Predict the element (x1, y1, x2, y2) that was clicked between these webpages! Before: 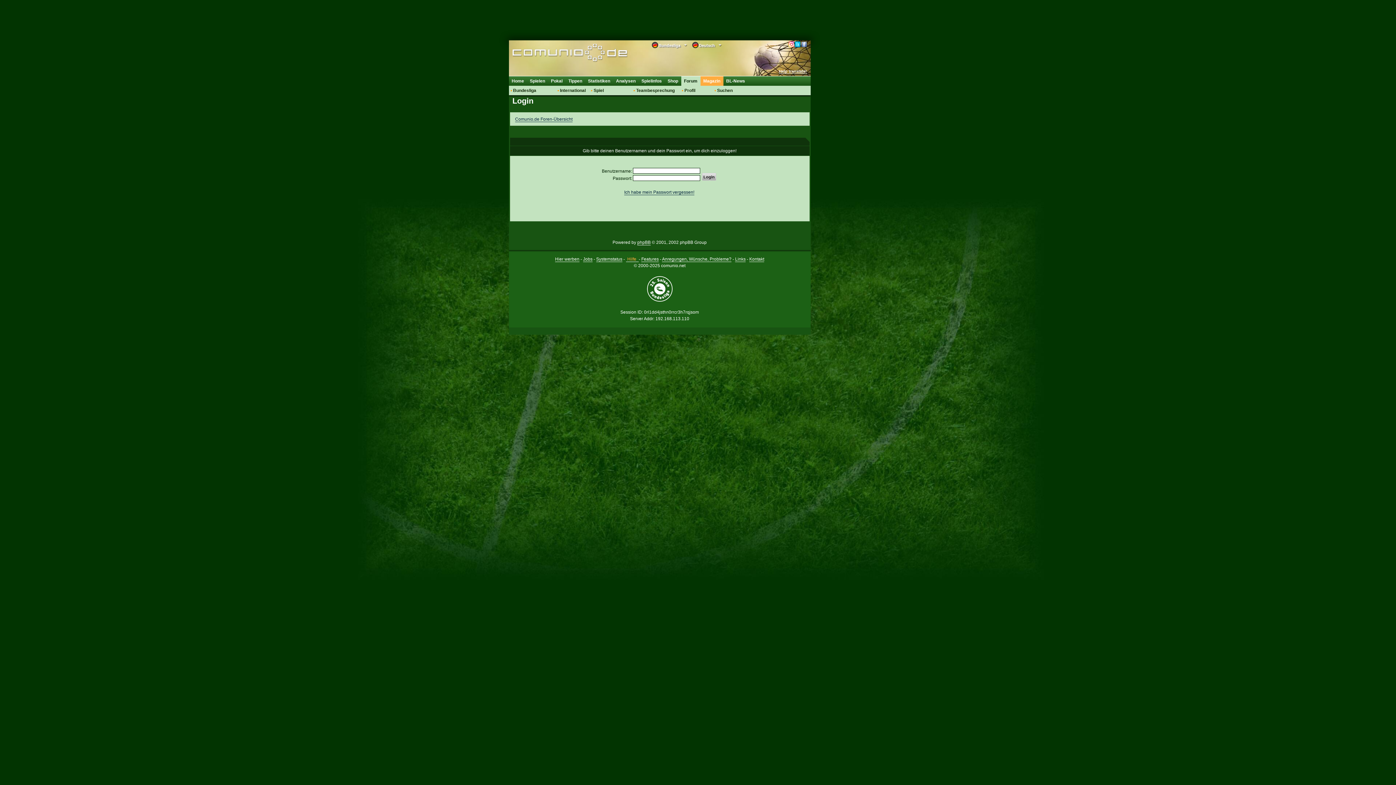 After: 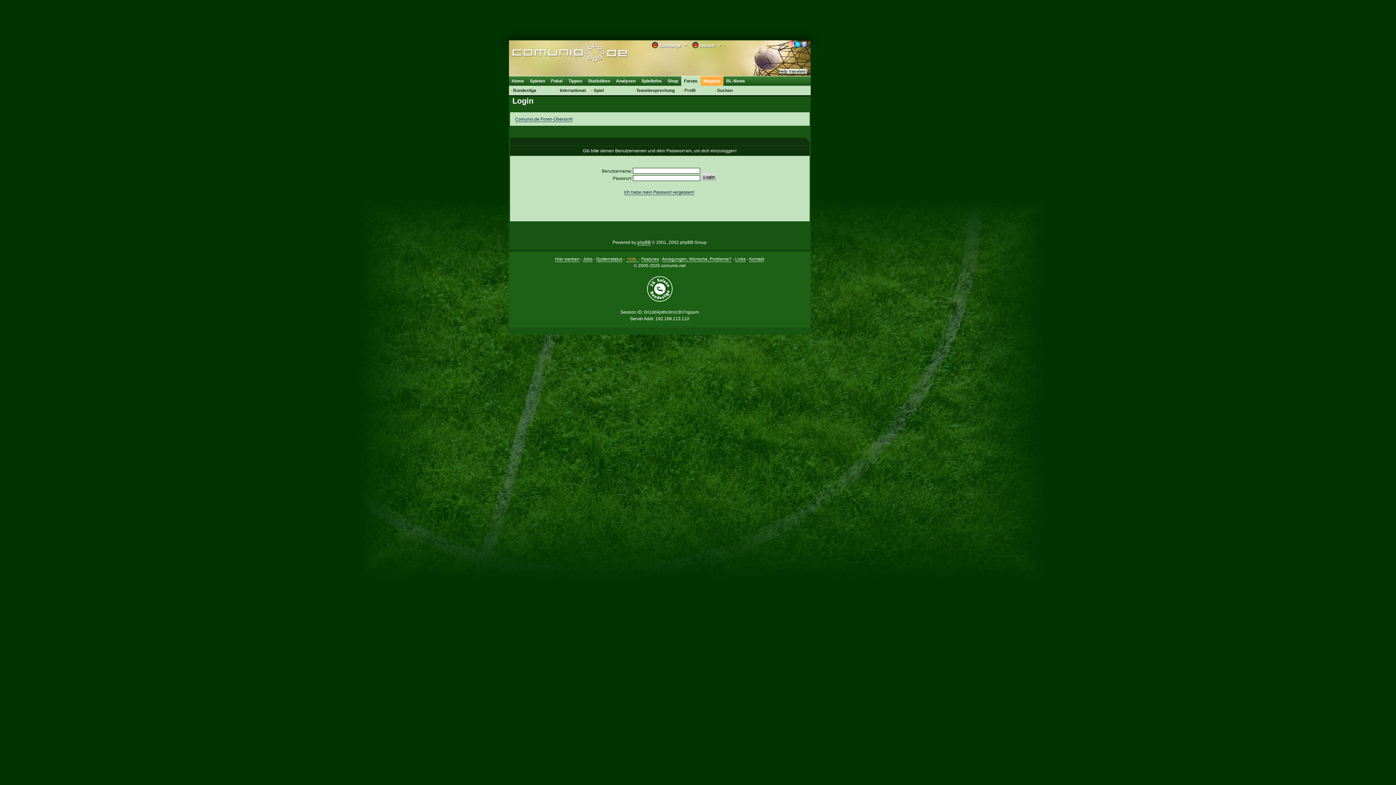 Action: label: Help translate! bbox: (779, 69, 807, 73)